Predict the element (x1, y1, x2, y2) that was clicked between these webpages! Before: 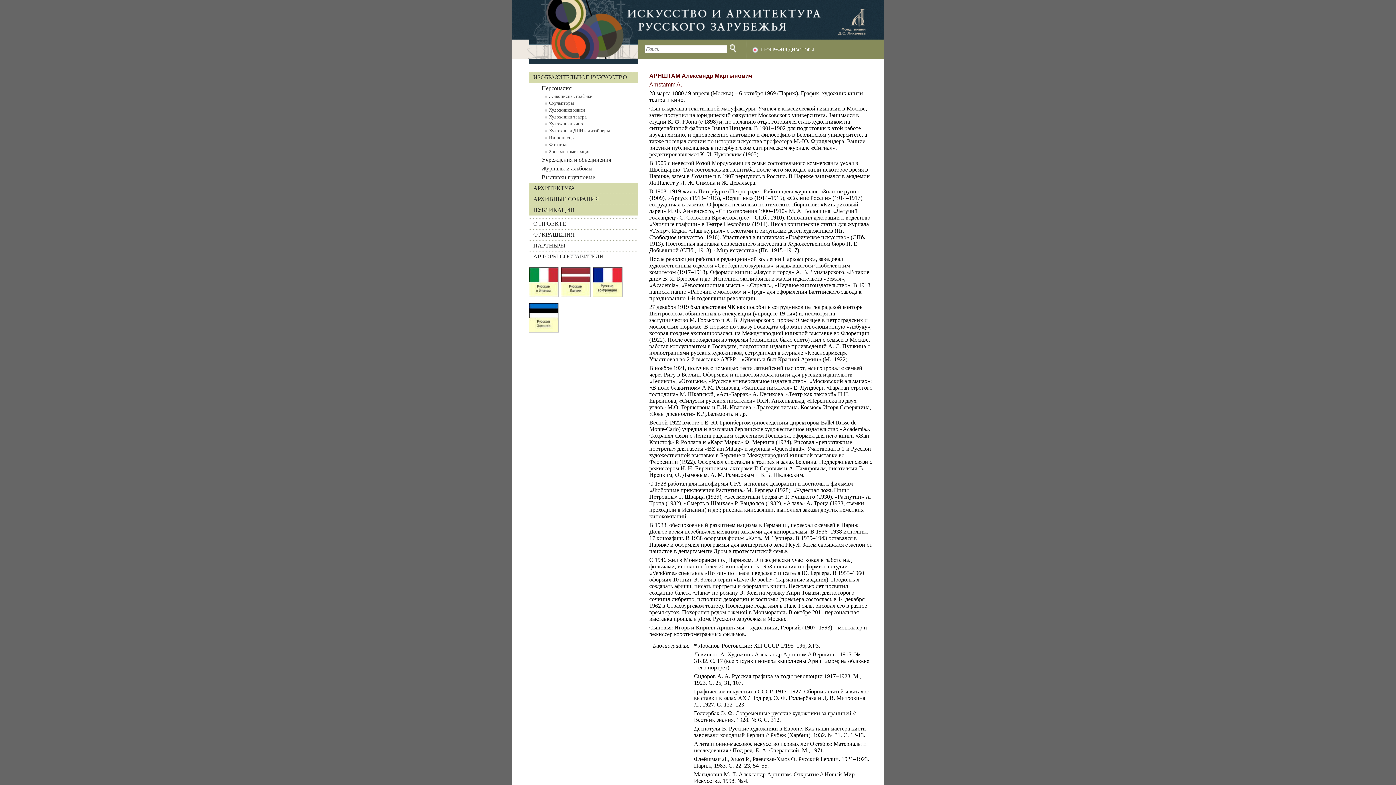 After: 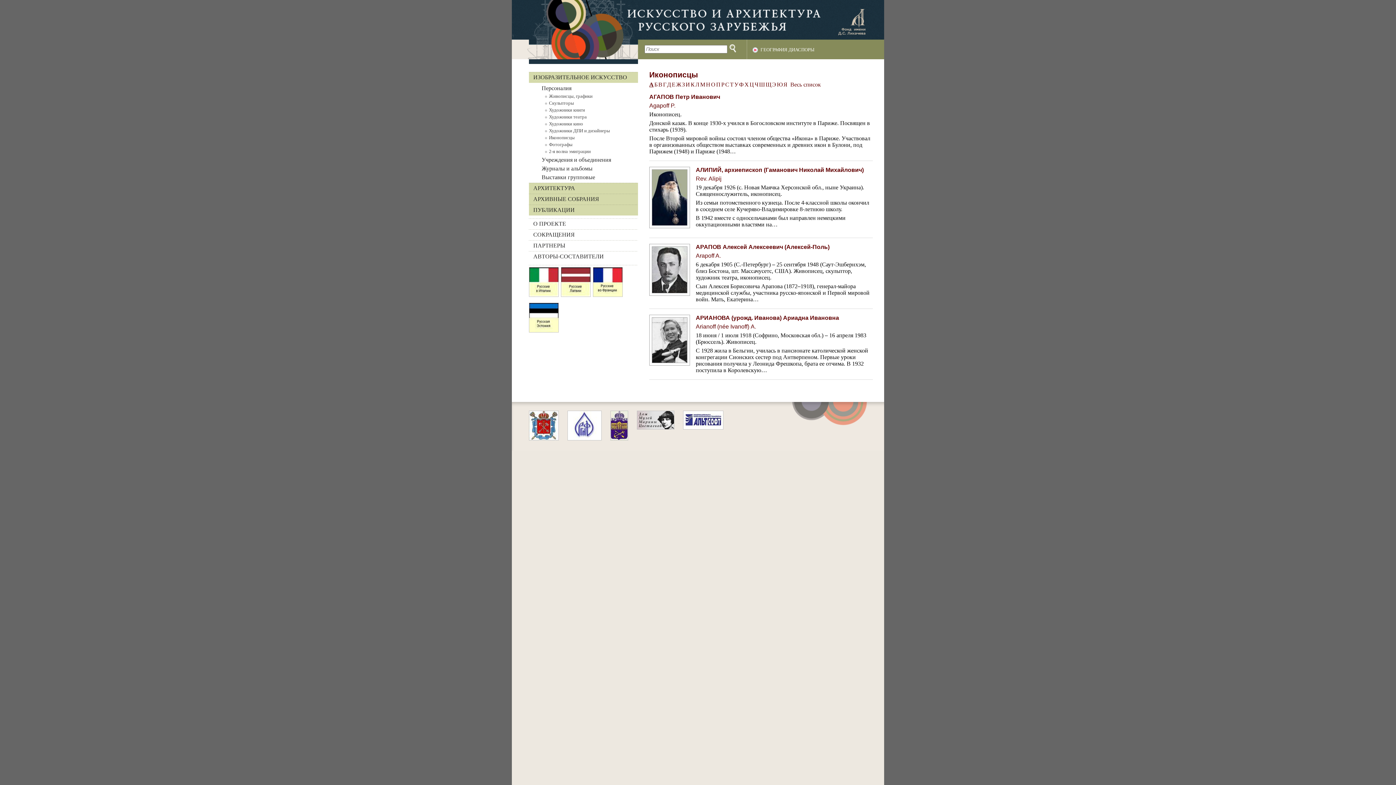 Action: label: Иконописцы bbox: (545, 135, 636, 140)